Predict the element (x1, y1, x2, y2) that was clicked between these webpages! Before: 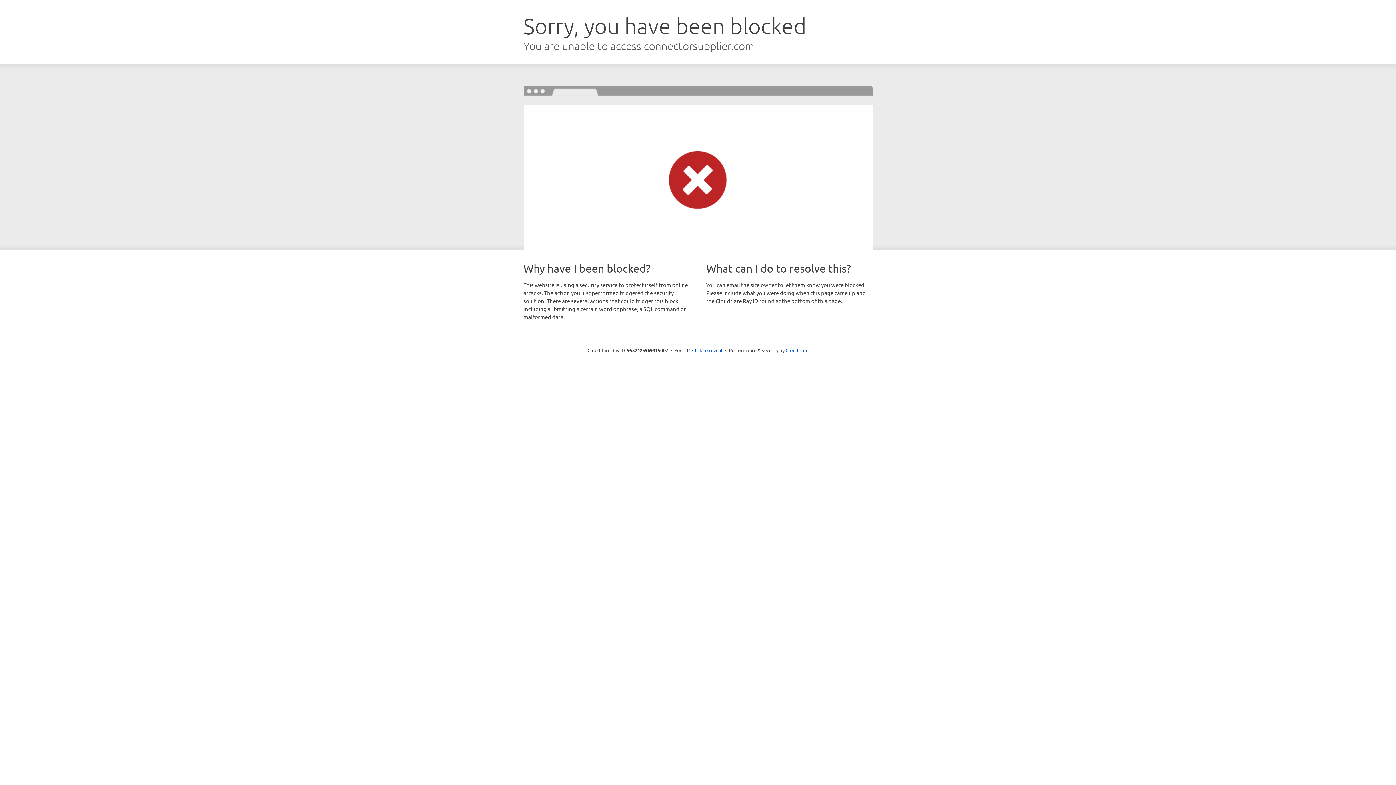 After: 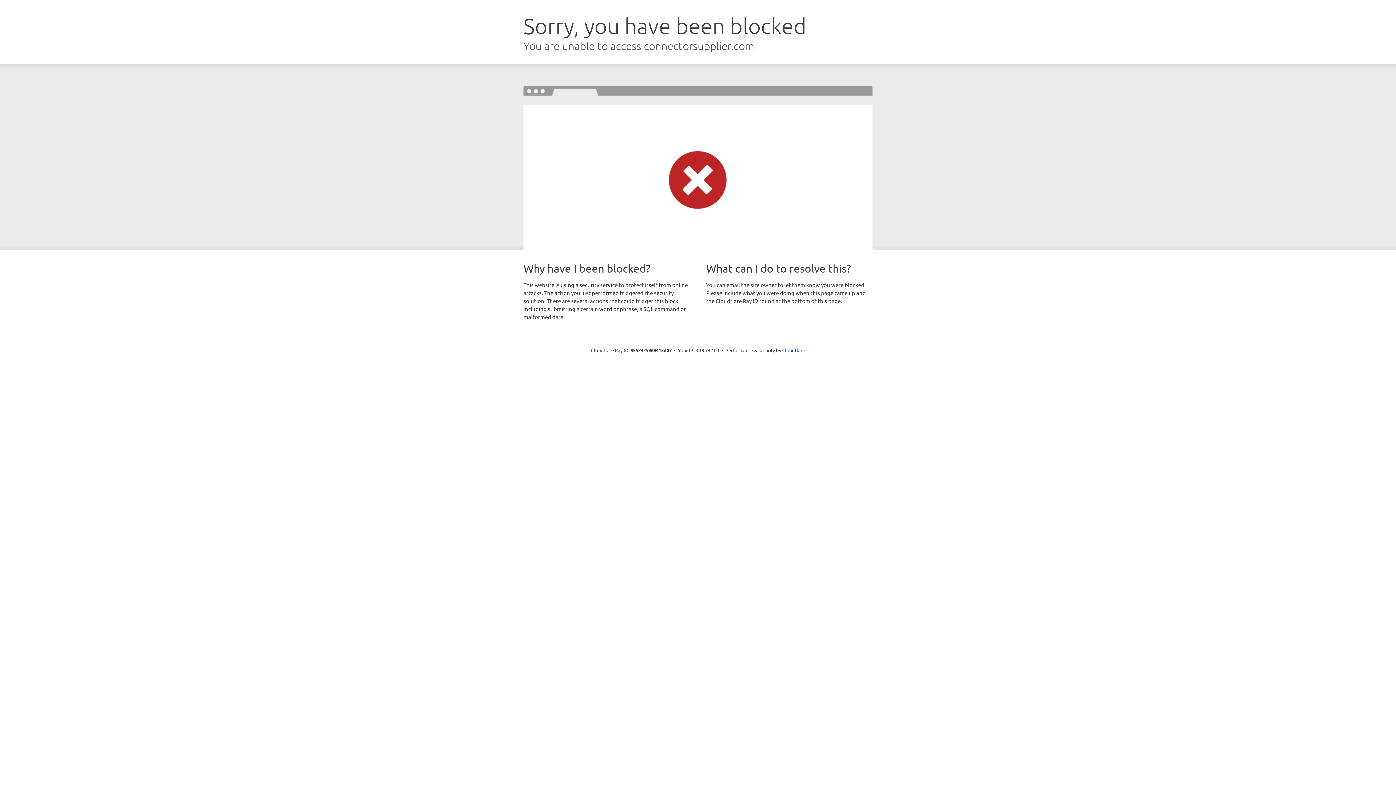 Action: bbox: (692, 346, 722, 353) label: Click to reveal